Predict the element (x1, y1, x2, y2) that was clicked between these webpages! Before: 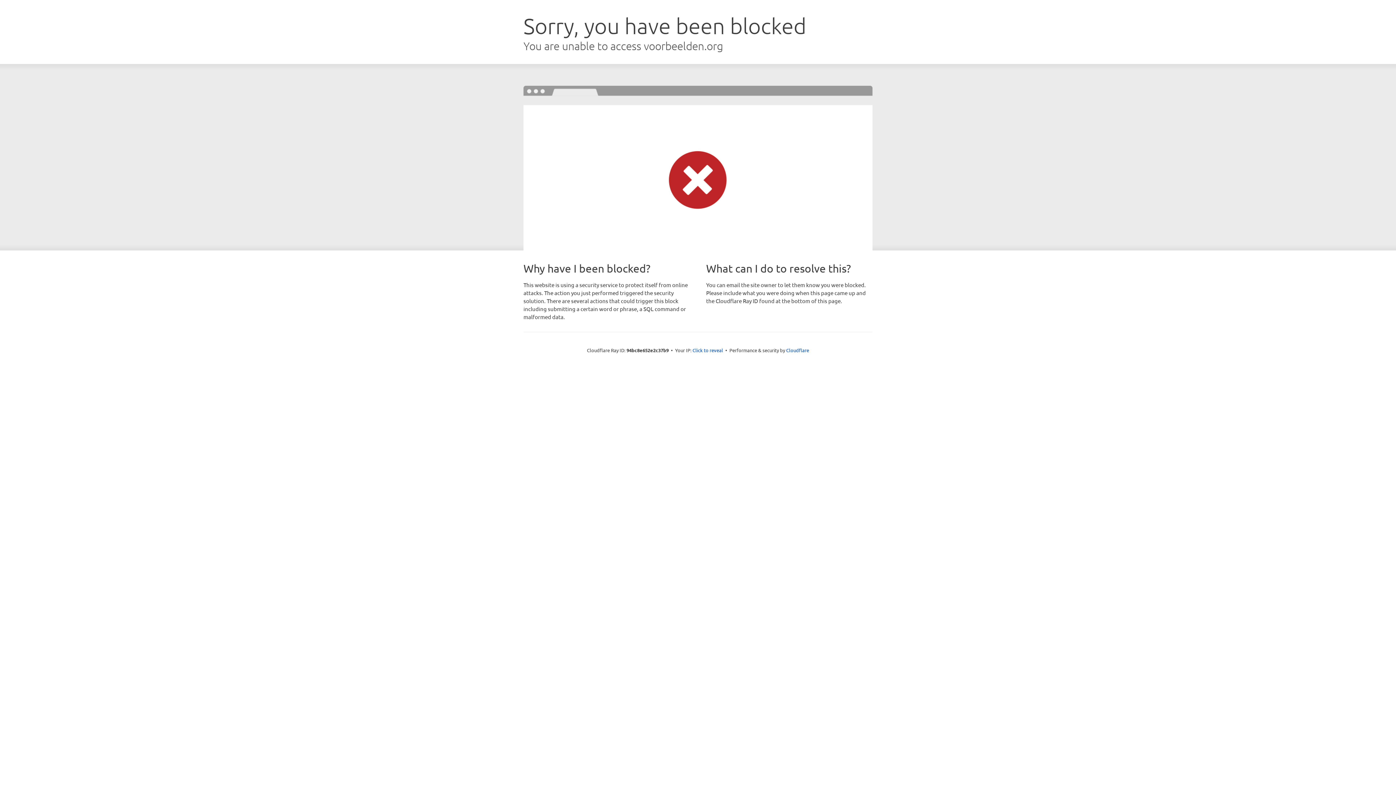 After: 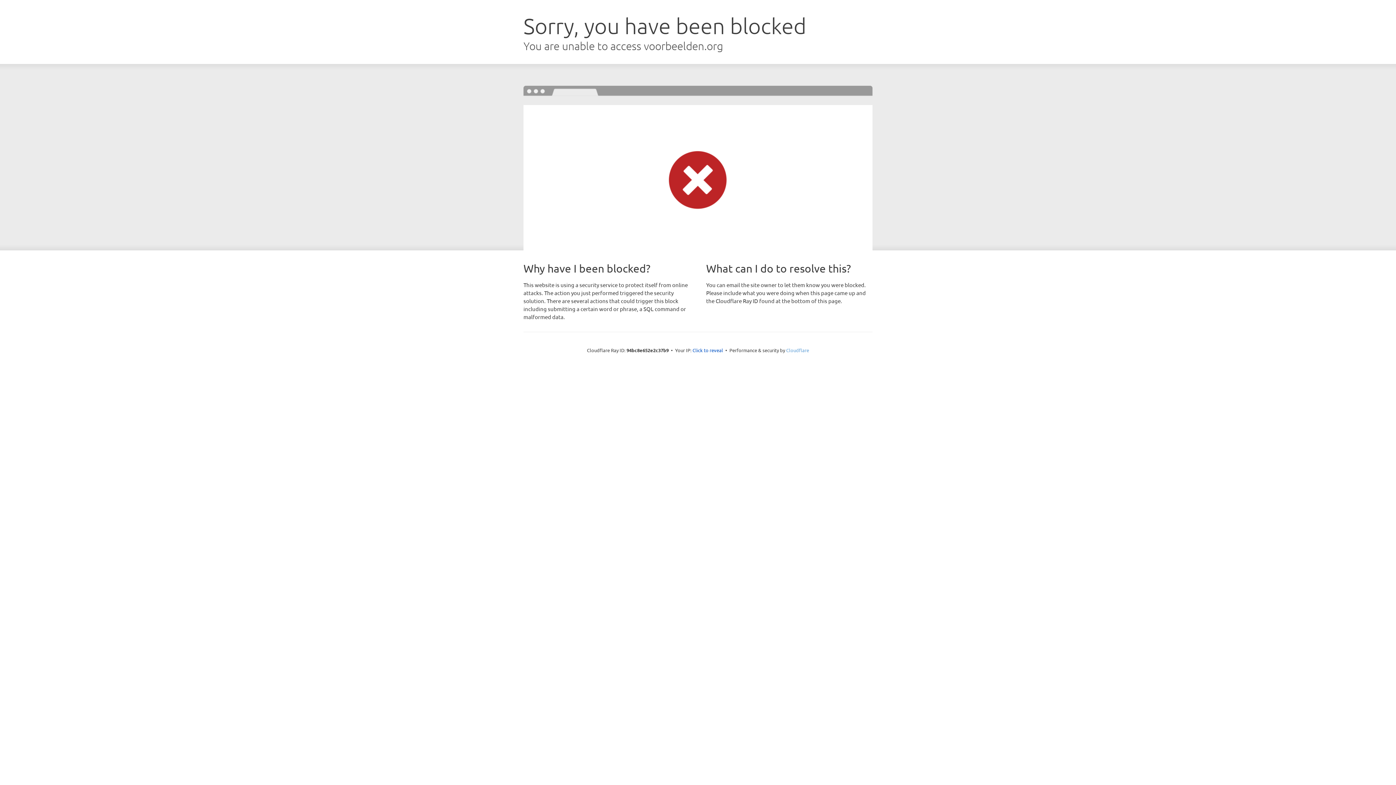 Action: label: Cloudflare bbox: (786, 347, 809, 353)